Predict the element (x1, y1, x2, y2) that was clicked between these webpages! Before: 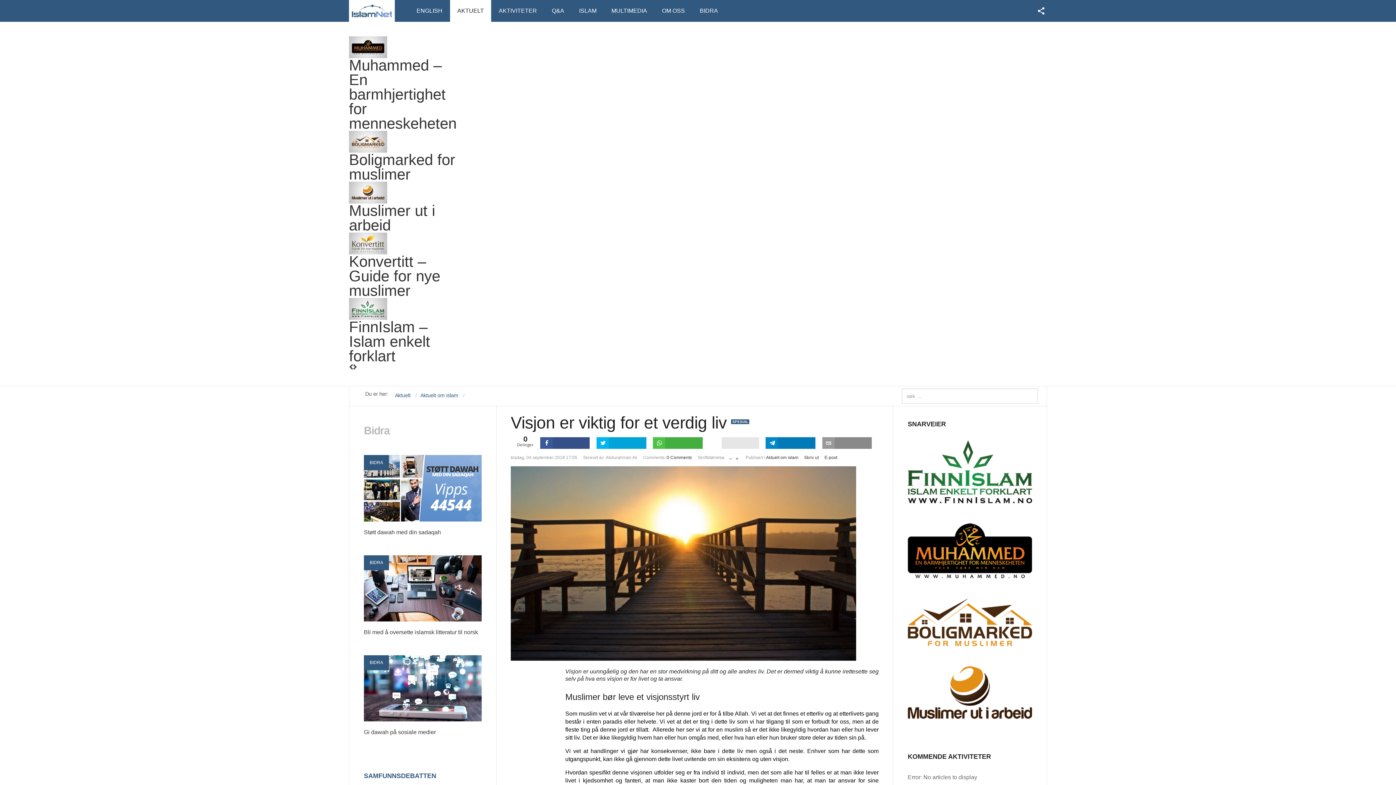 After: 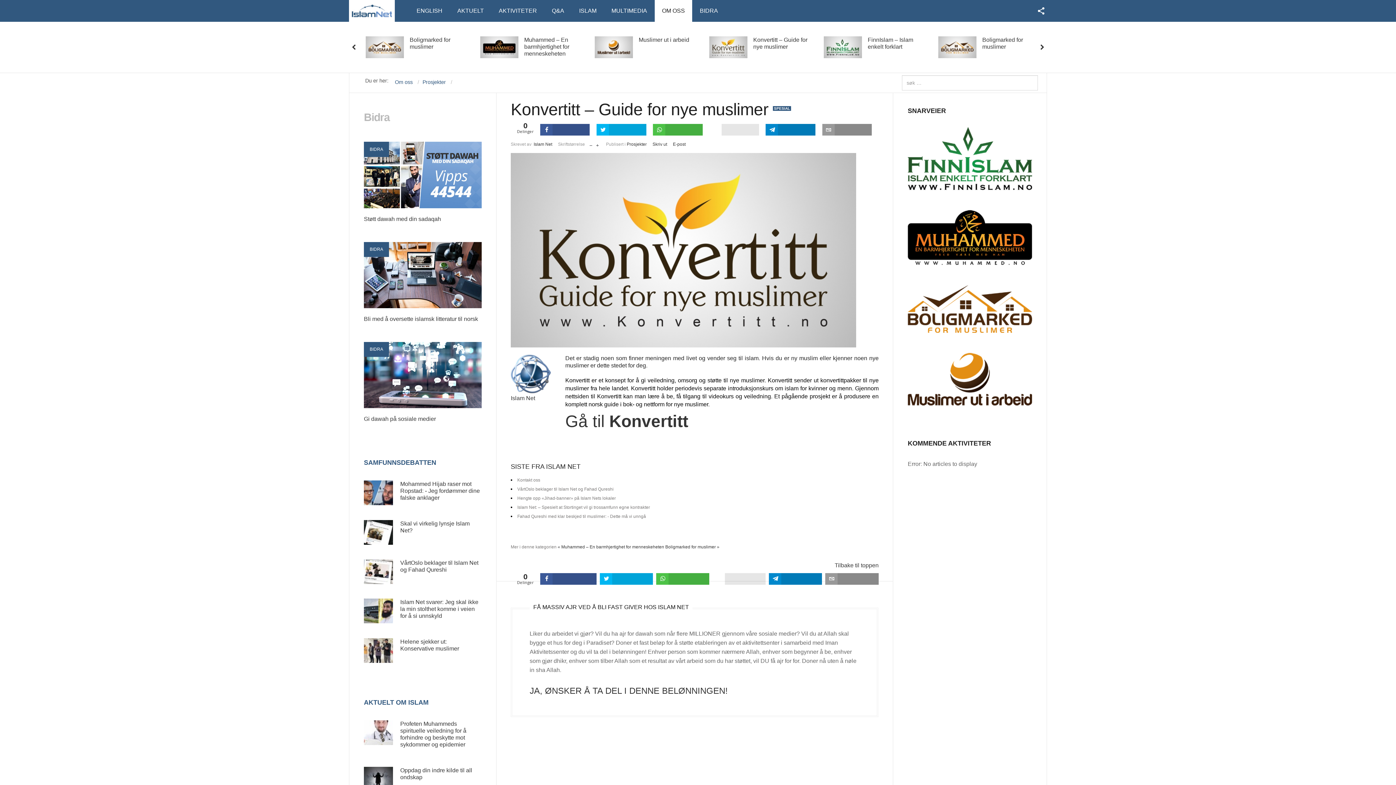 Action: bbox: (349, 240, 387, 246)